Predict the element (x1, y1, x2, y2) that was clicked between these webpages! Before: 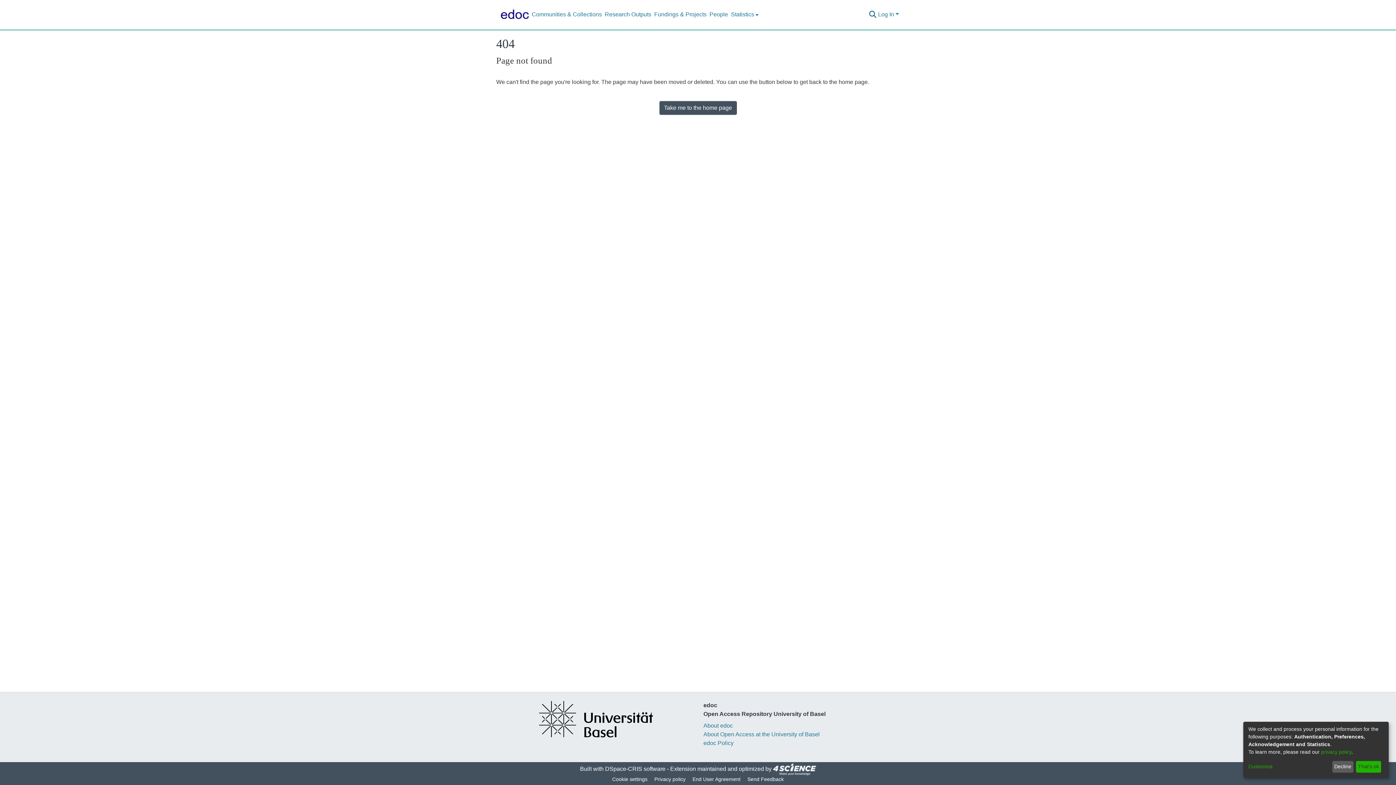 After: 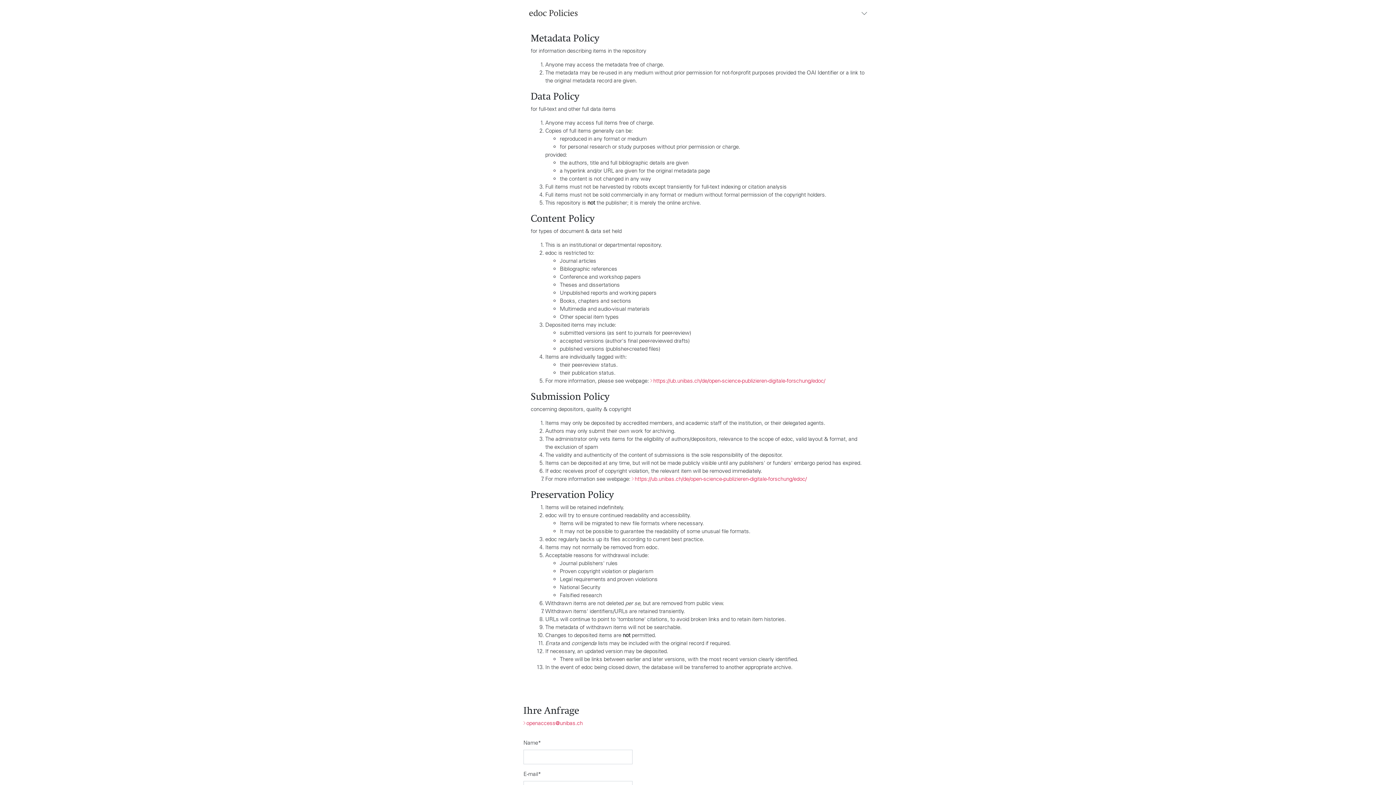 Action: bbox: (703, 743, 733, 749) label: edoc Policy